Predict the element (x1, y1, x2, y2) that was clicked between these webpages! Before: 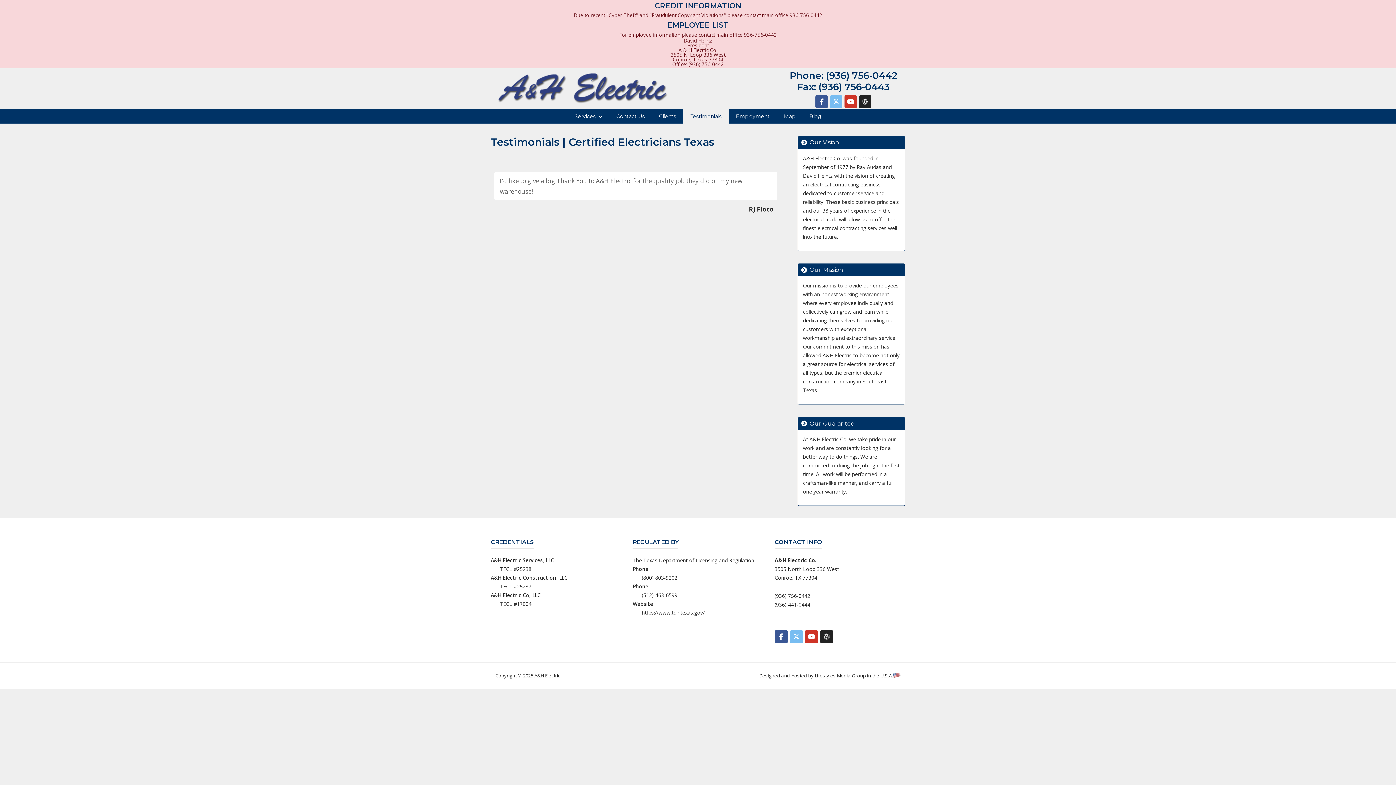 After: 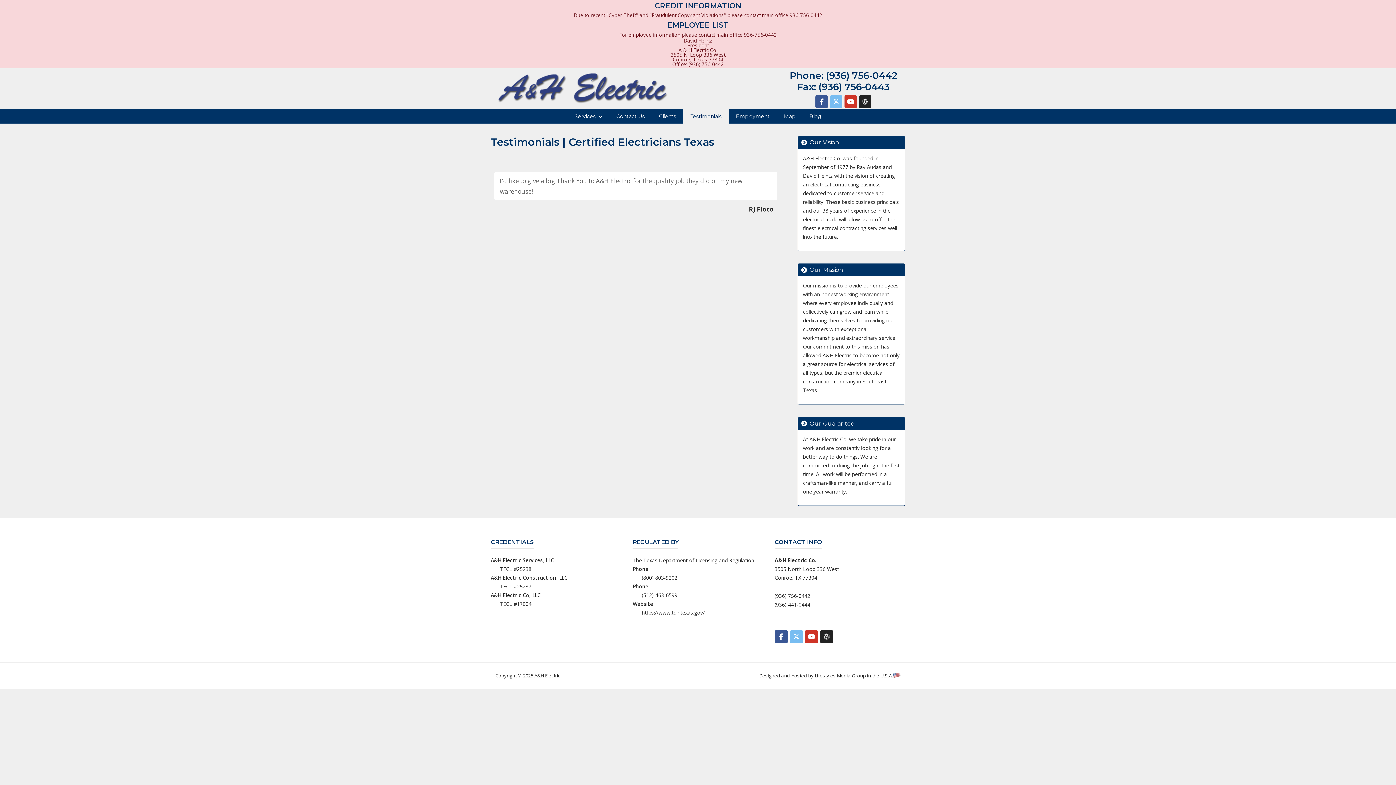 Action: label: A&H Electric on Facebook bbox: (774, 630, 787, 643)